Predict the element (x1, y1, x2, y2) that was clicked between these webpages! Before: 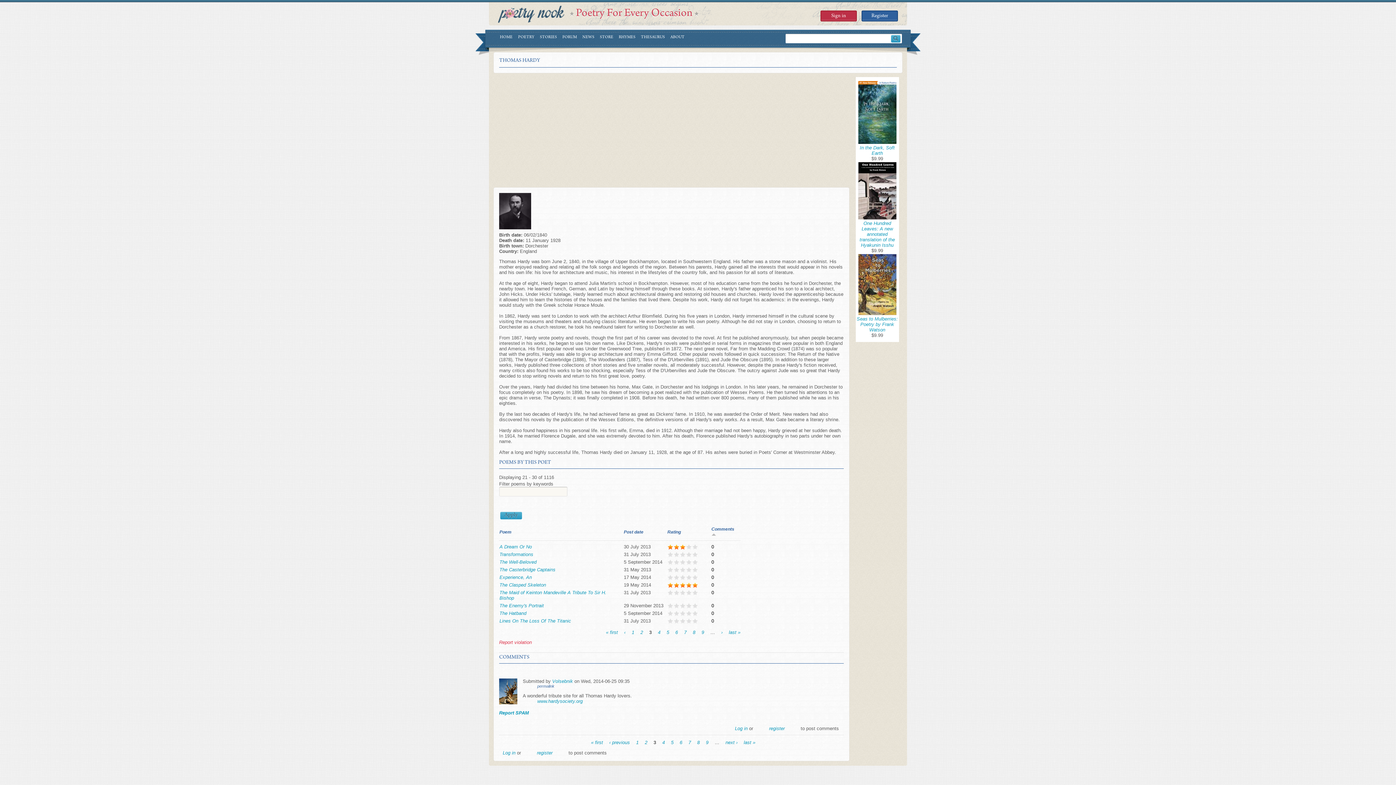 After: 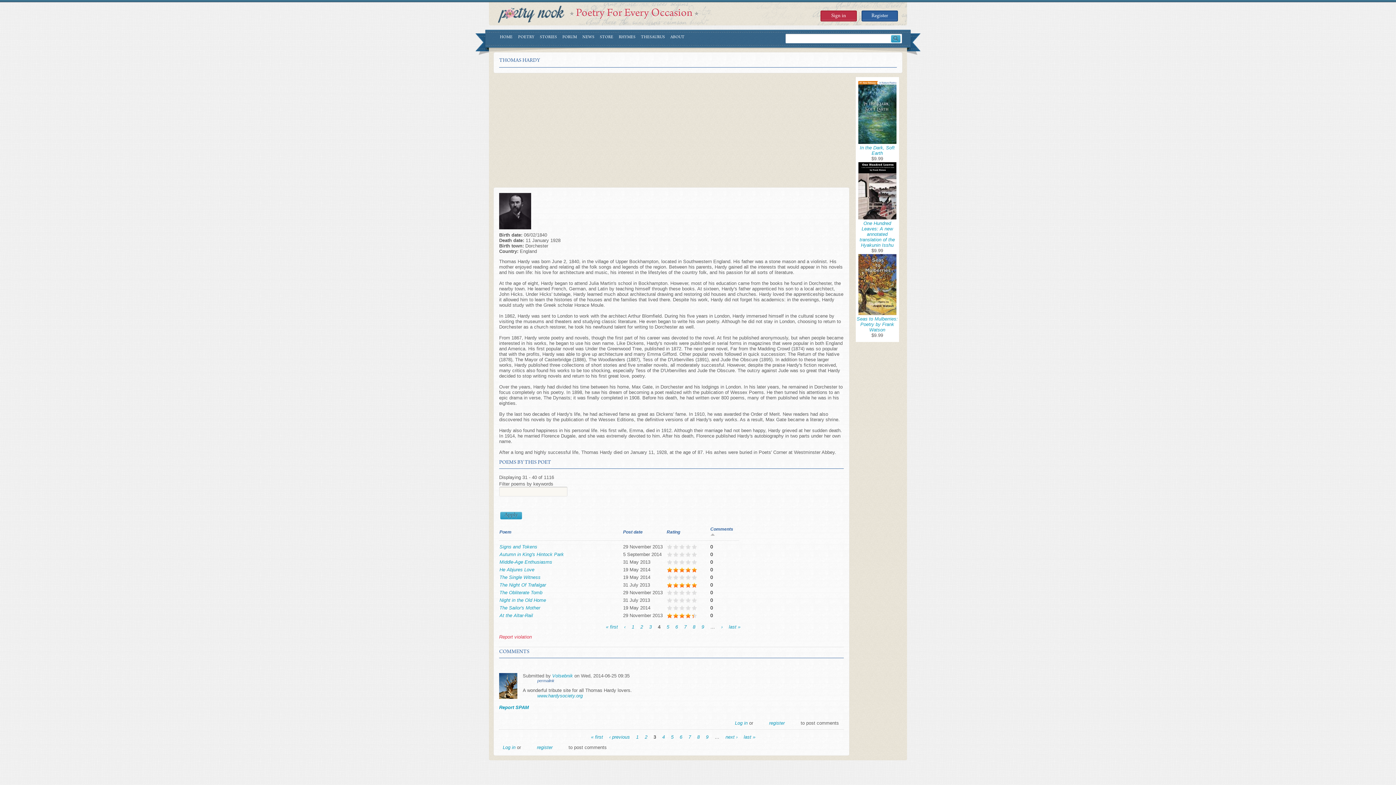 Action: bbox: (721, 629, 722, 635) label: ›